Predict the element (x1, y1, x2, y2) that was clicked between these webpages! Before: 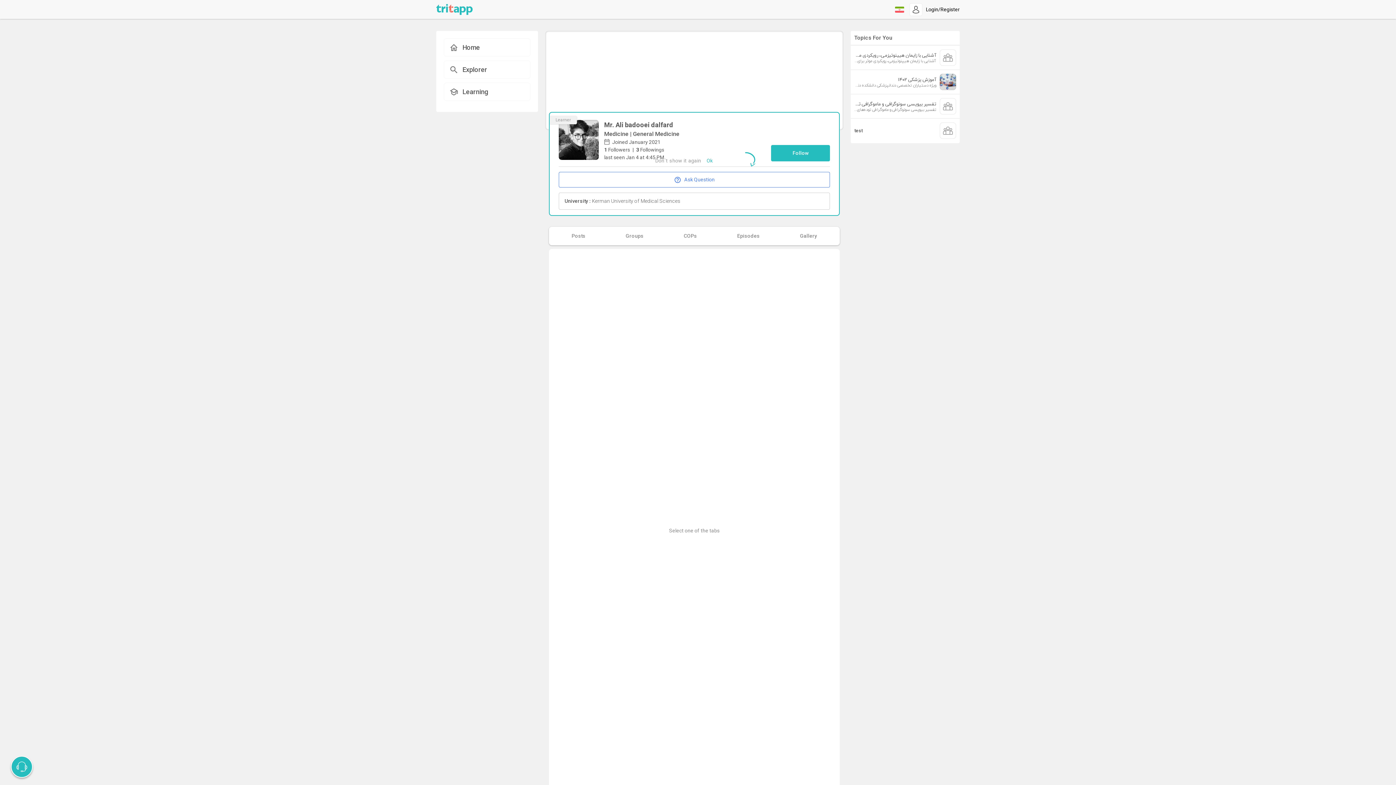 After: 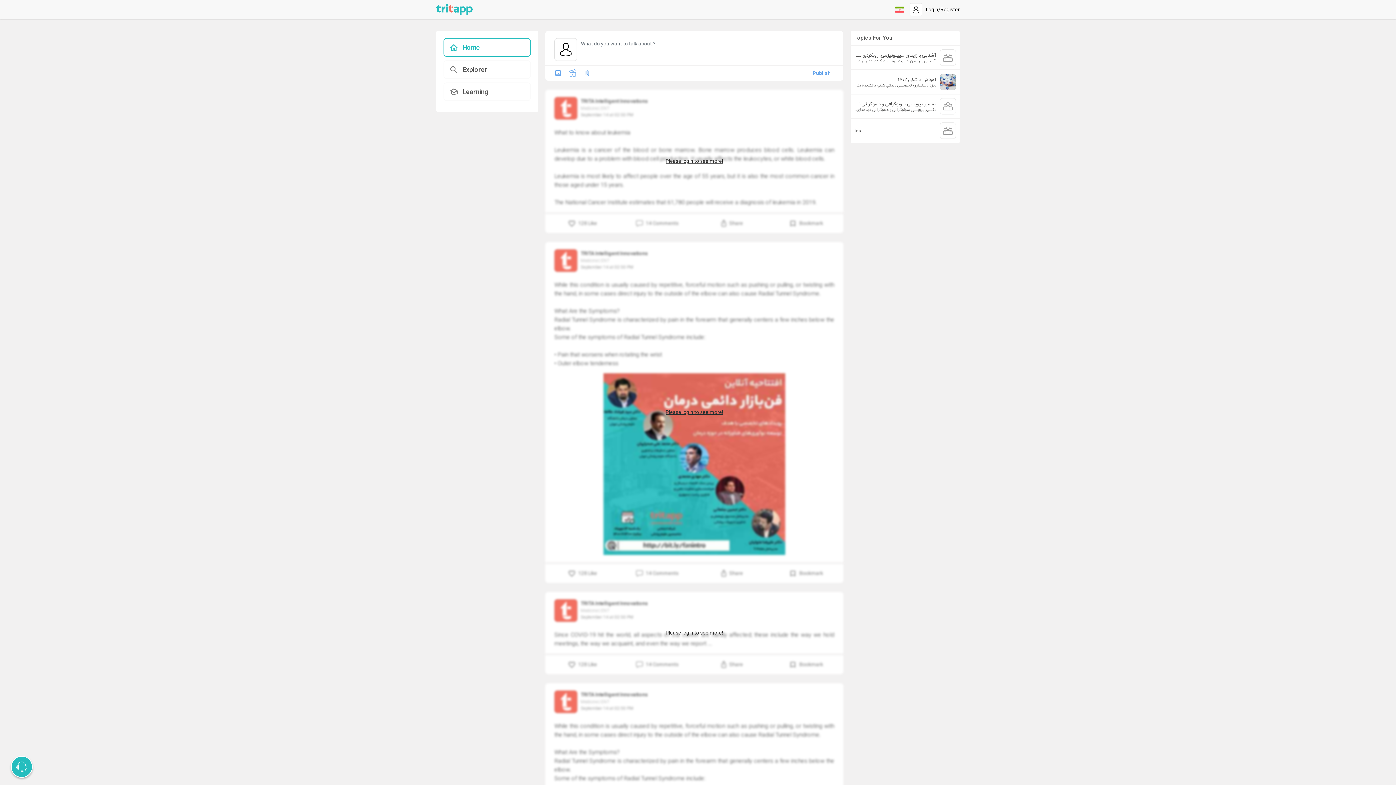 Action: bbox: (443, 38, 530, 56) label: Home